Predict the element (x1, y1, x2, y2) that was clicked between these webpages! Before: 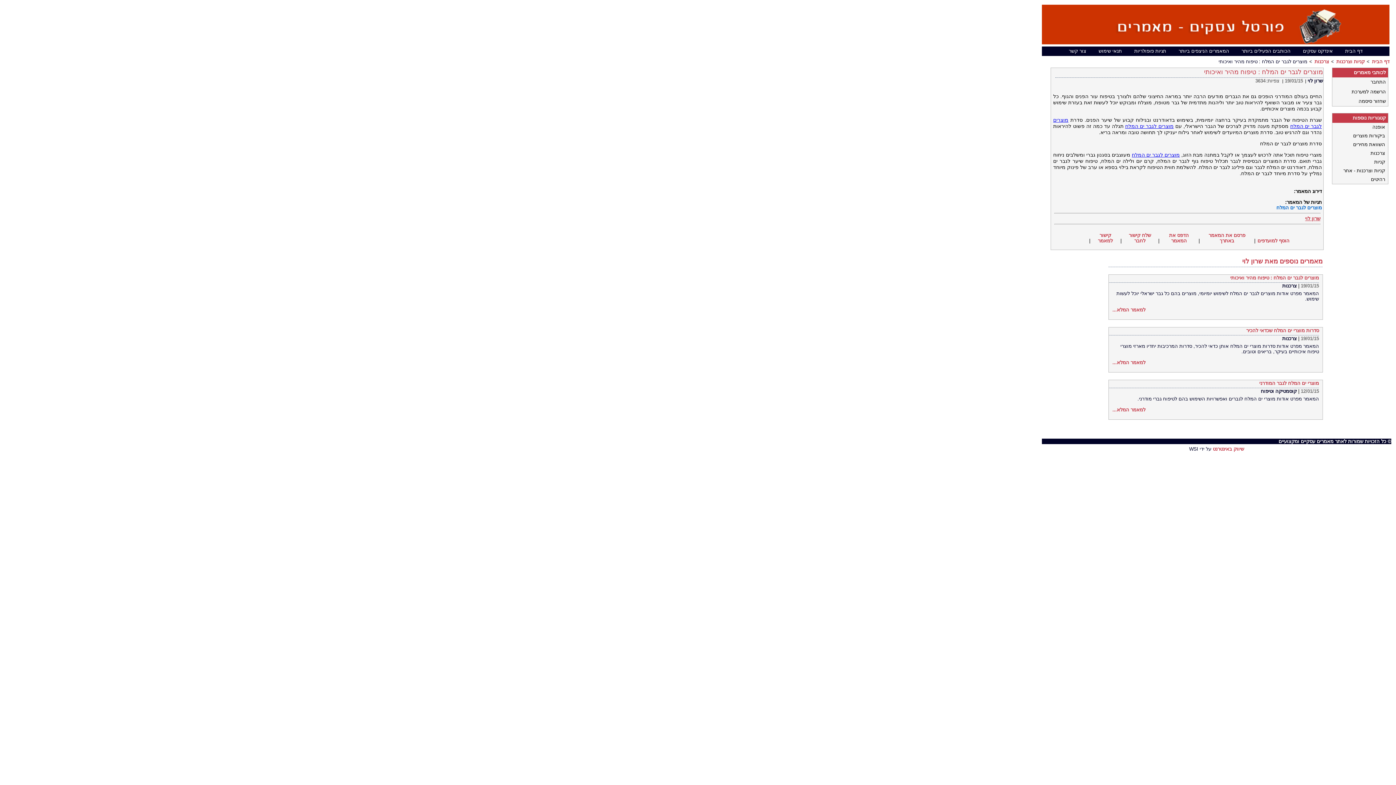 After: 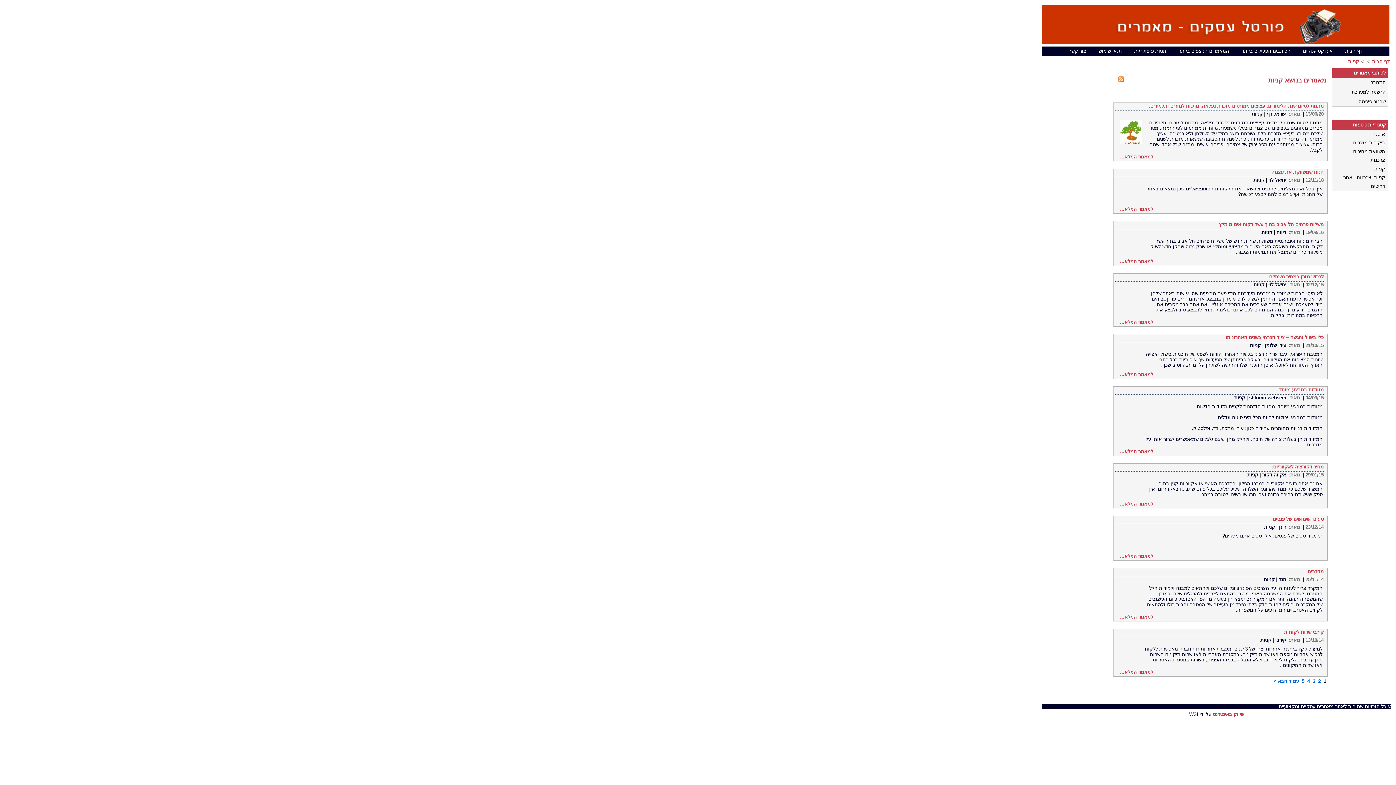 Action: label: קניות bbox: (1337, 158, 1386, 165)